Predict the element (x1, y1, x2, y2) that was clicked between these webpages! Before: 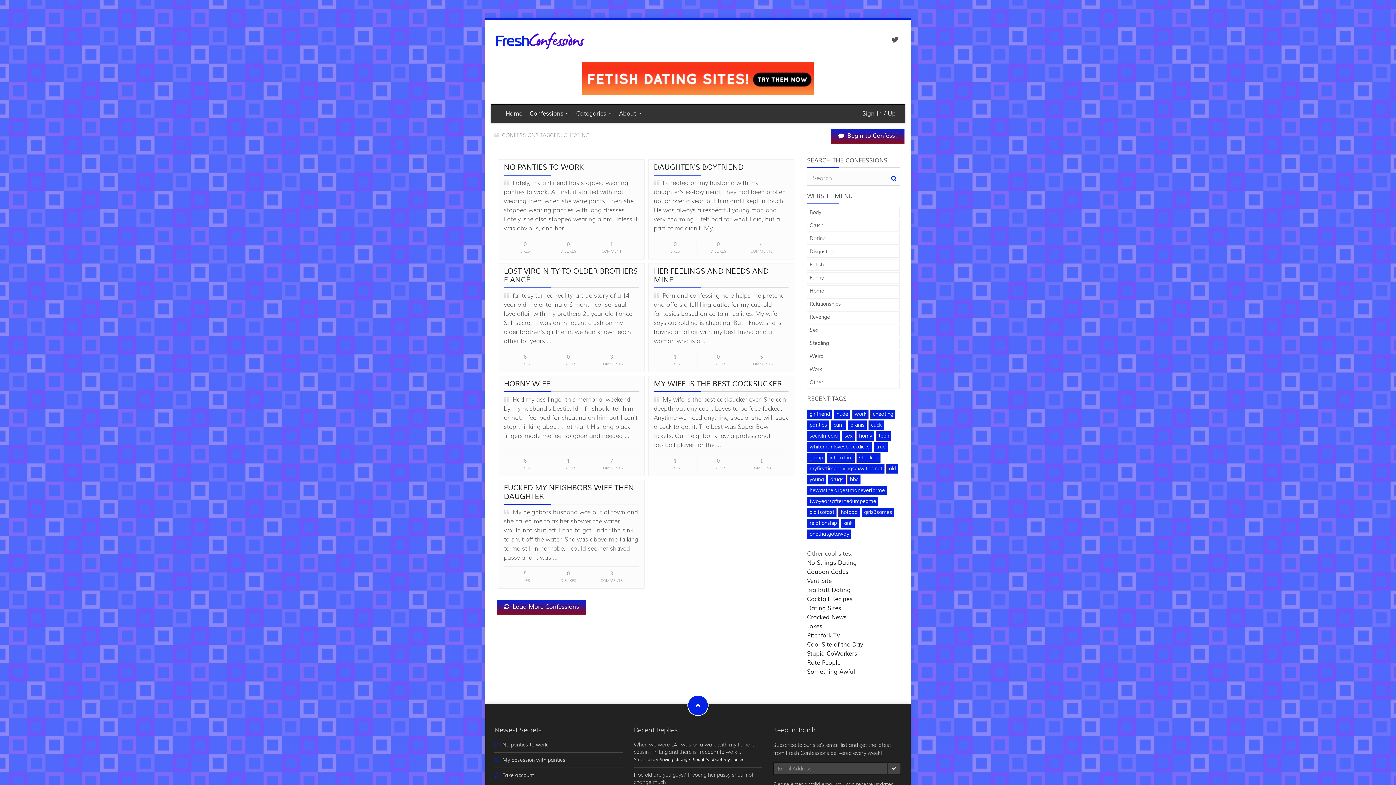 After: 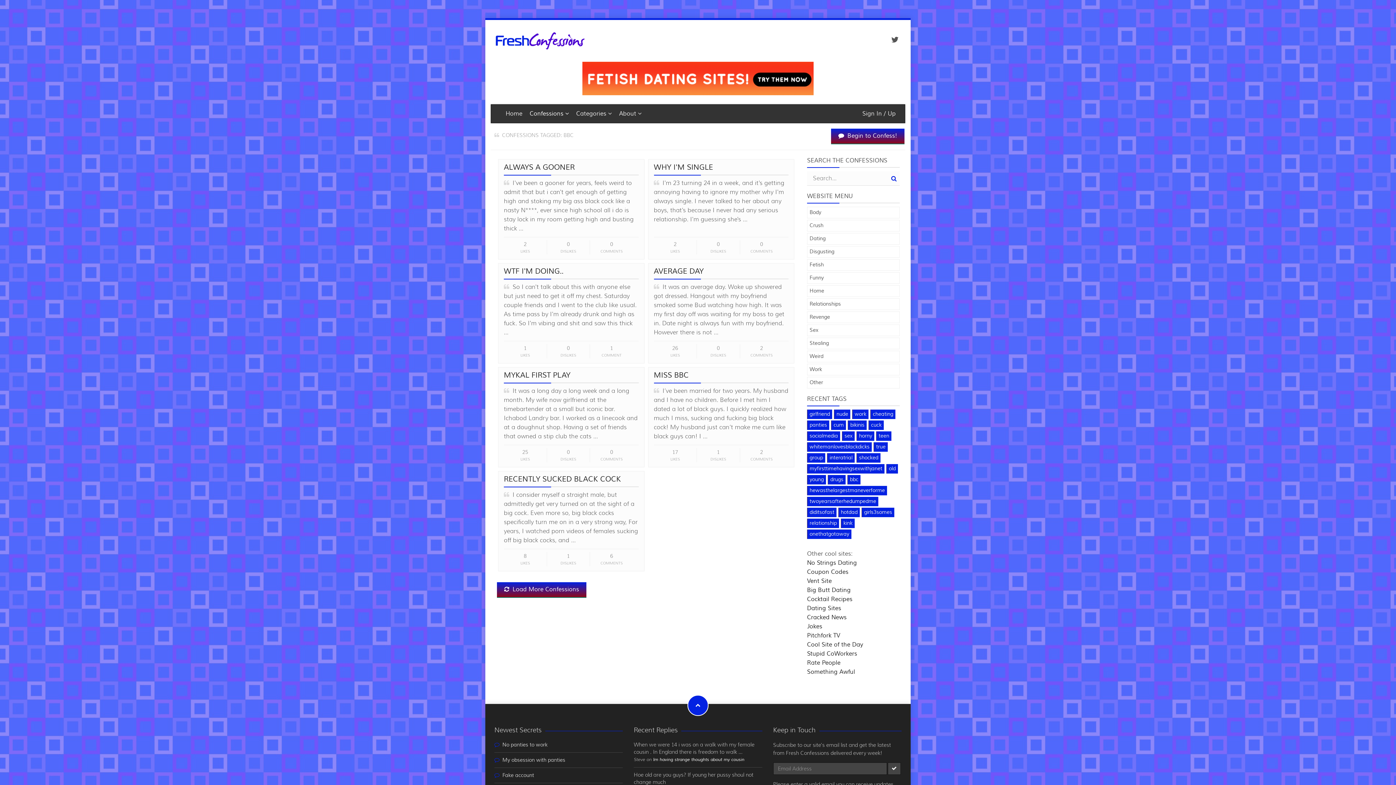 Action: bbox: (847, 475, 860, 484) label: bbc